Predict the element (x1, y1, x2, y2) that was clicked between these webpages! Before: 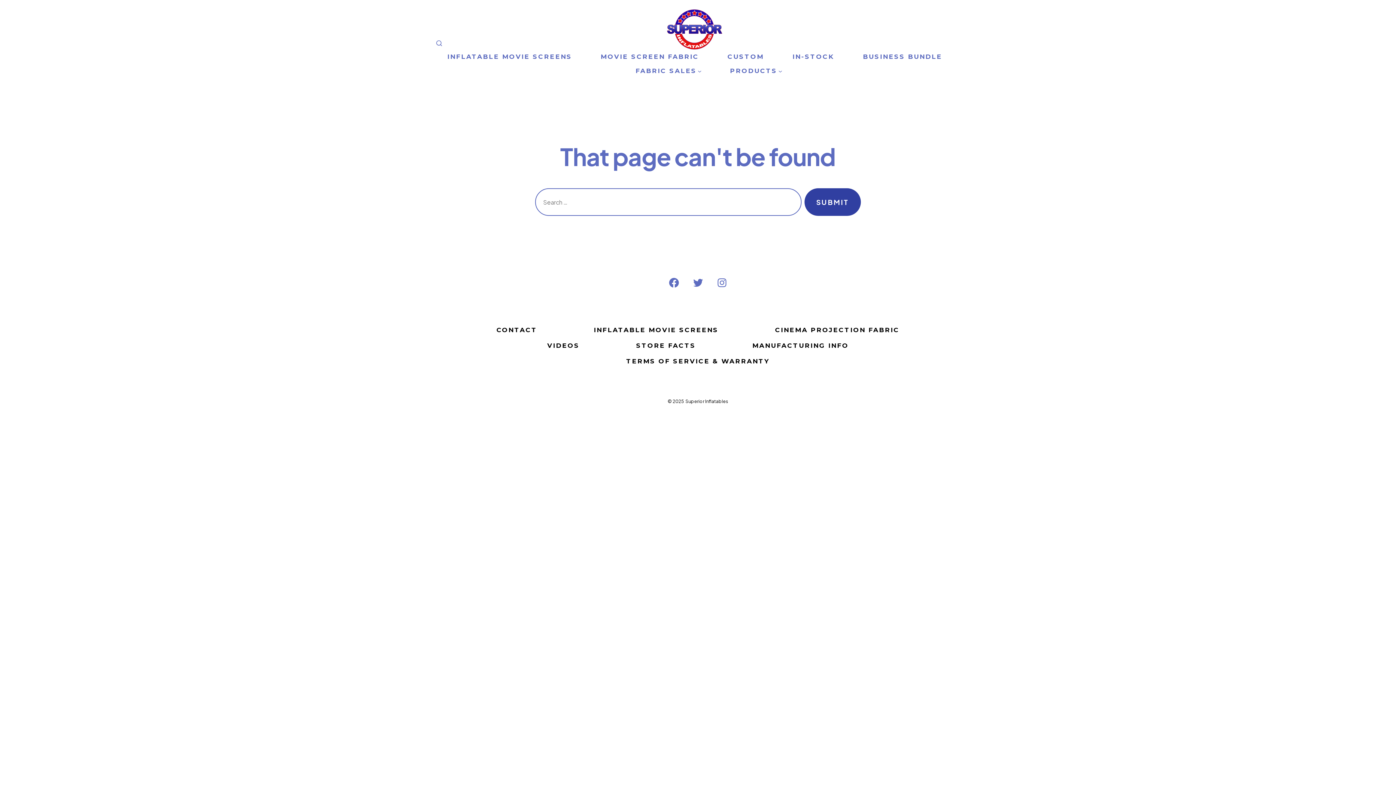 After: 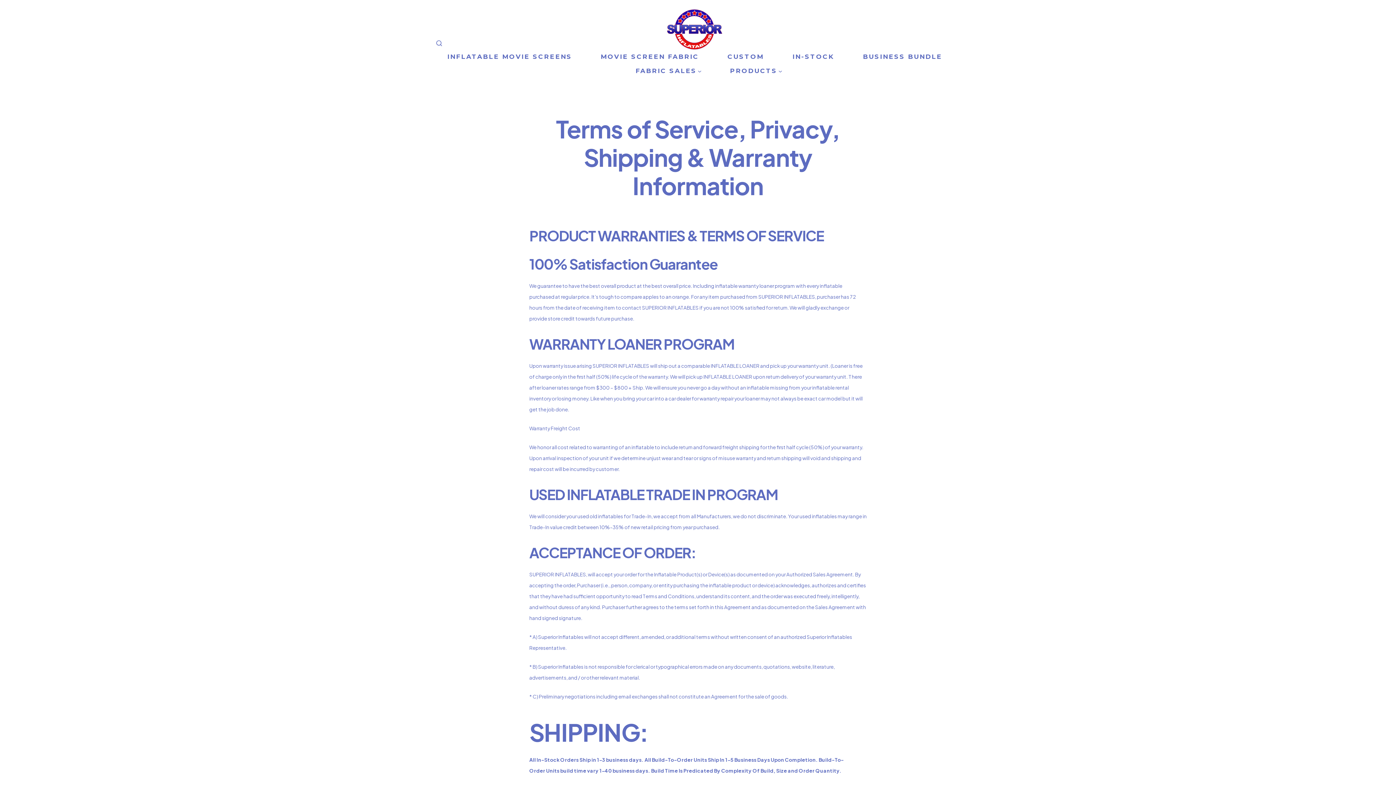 Action: bbox: (598, 353, 797, 369) label: TERMS OF SERVICE & WARRANTY